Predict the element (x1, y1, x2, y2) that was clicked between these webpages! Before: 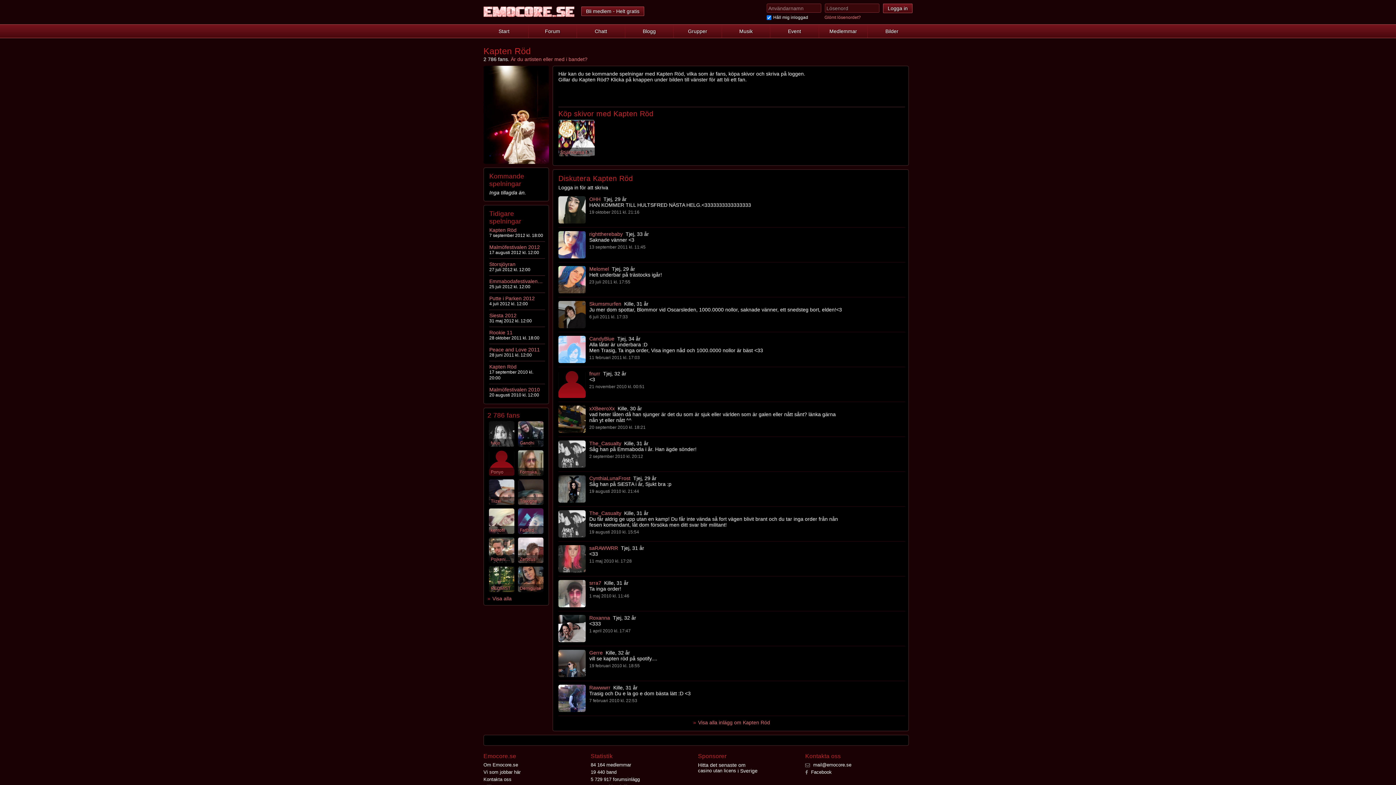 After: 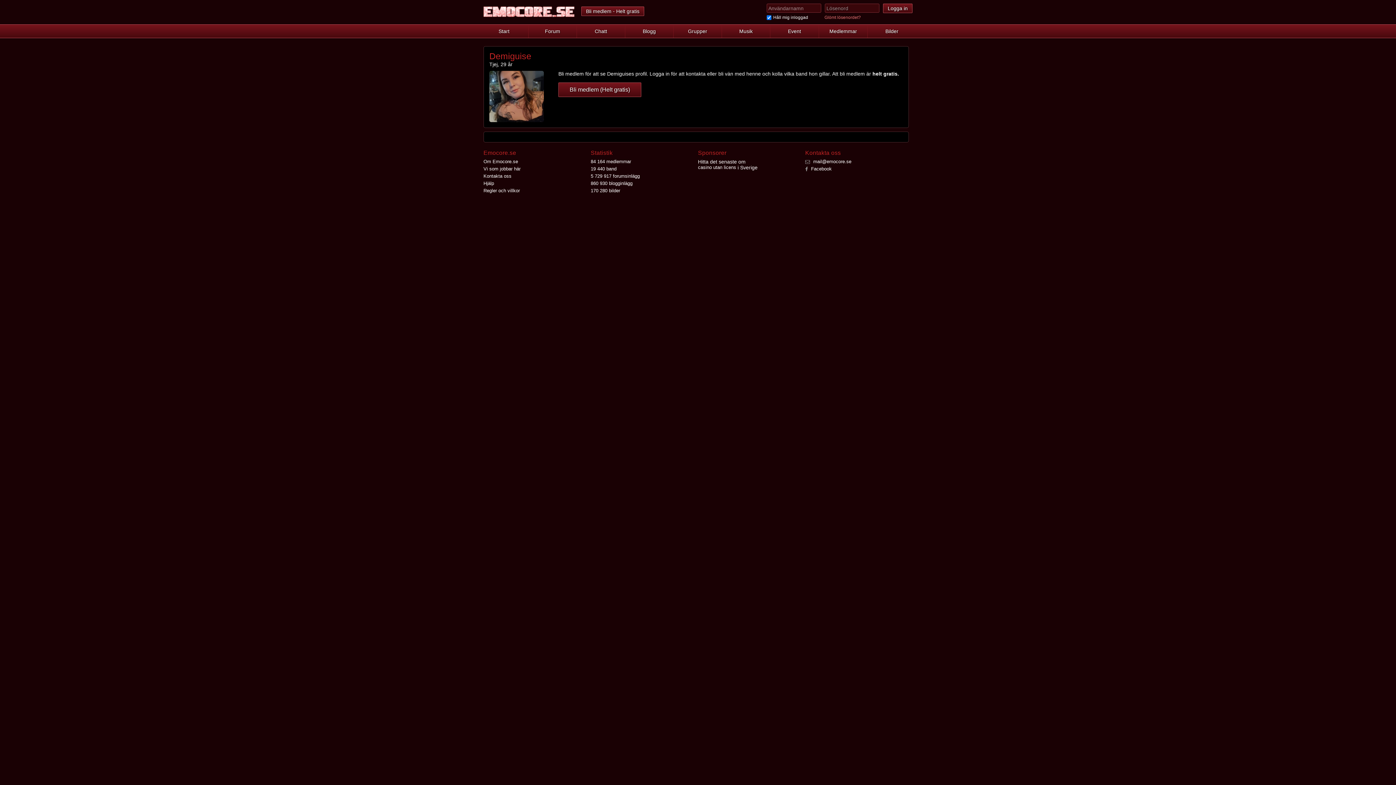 Action: bbox: (518, 566, 543, 592) label: Demiguise